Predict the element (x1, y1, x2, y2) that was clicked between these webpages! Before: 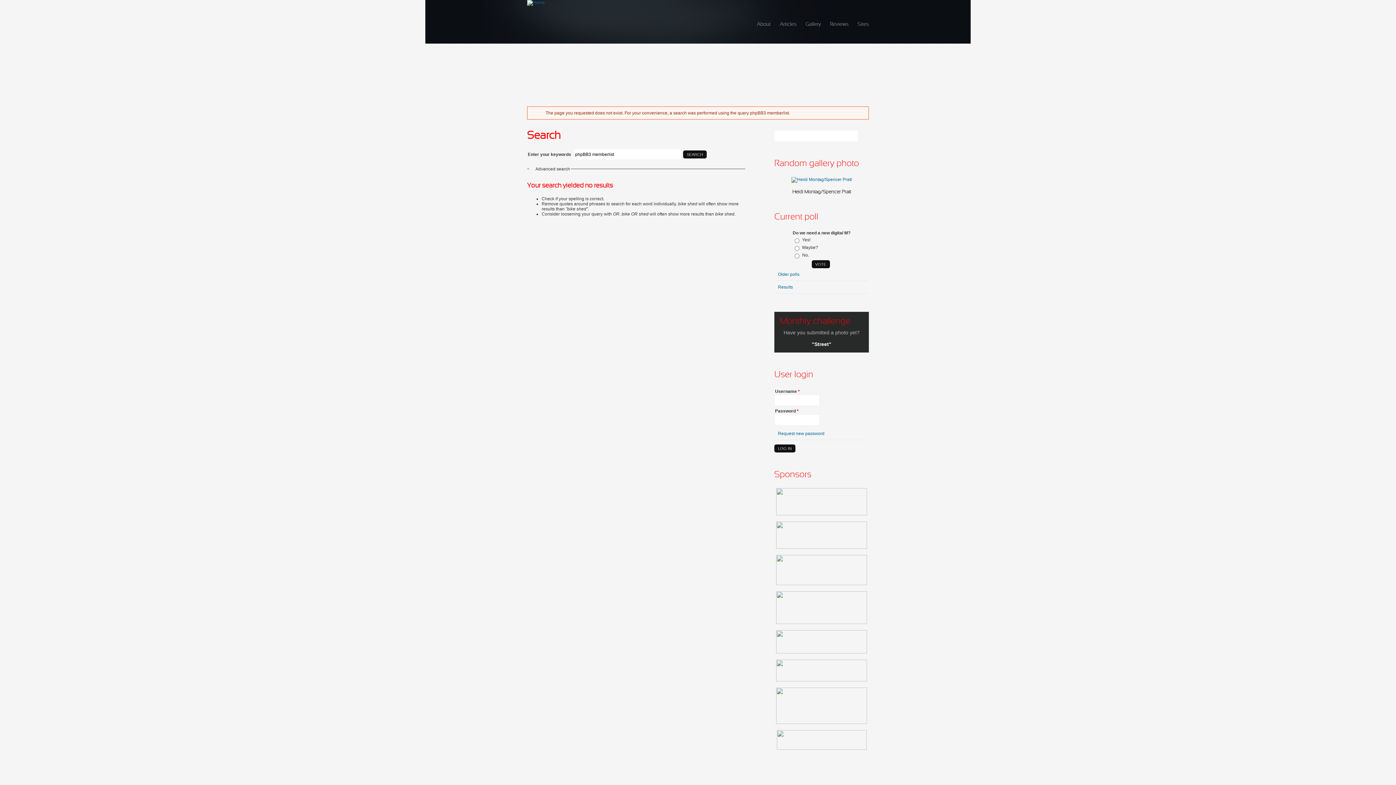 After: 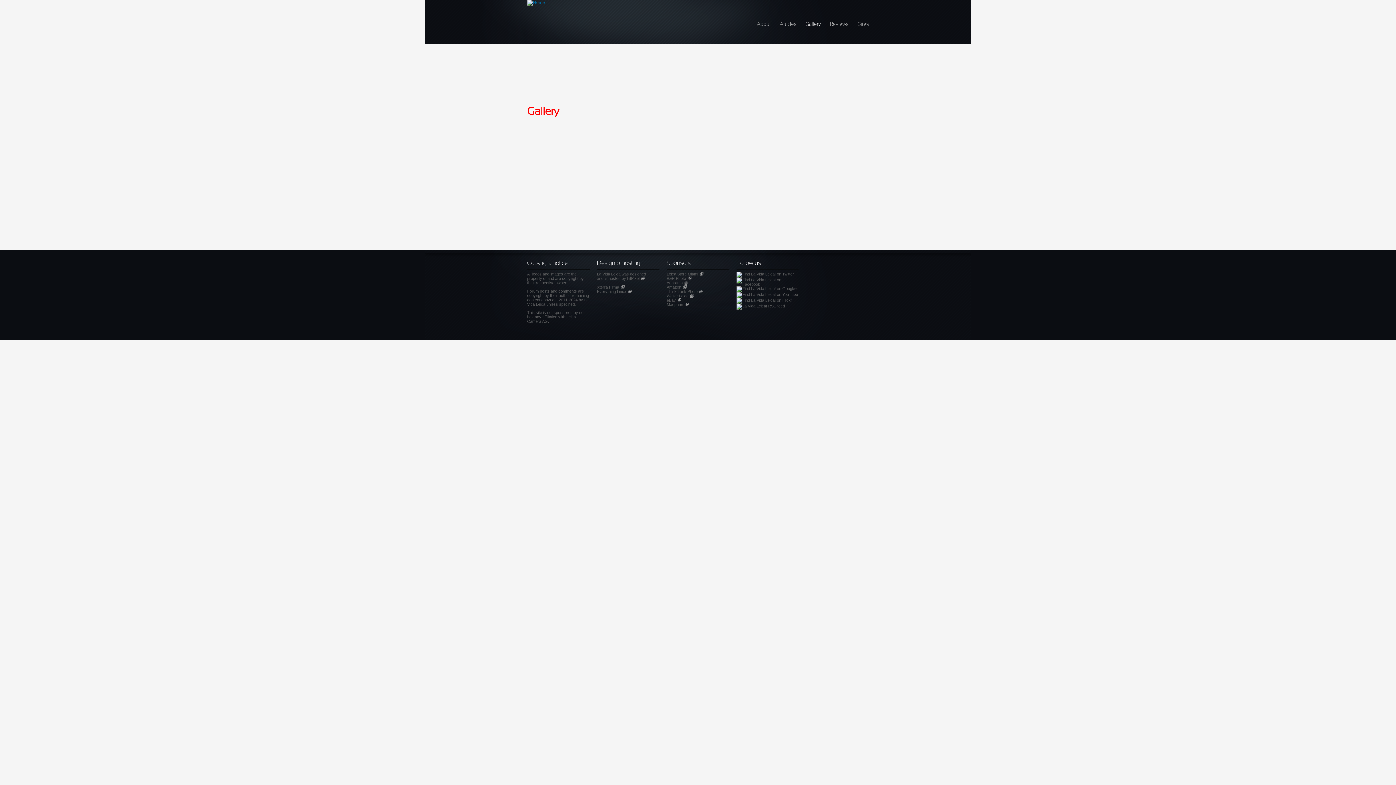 Action: label: Gallery bbox: (805, 22, 821, 26)